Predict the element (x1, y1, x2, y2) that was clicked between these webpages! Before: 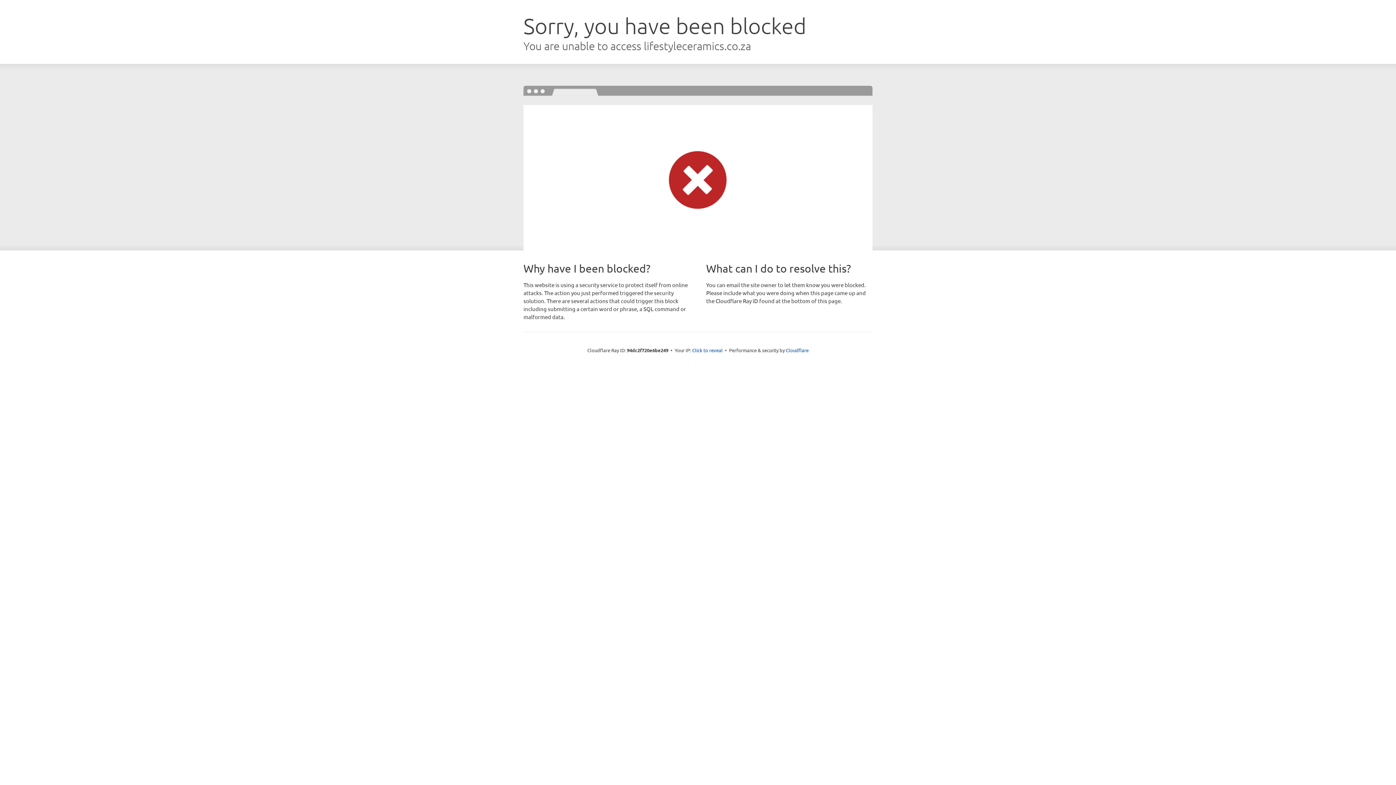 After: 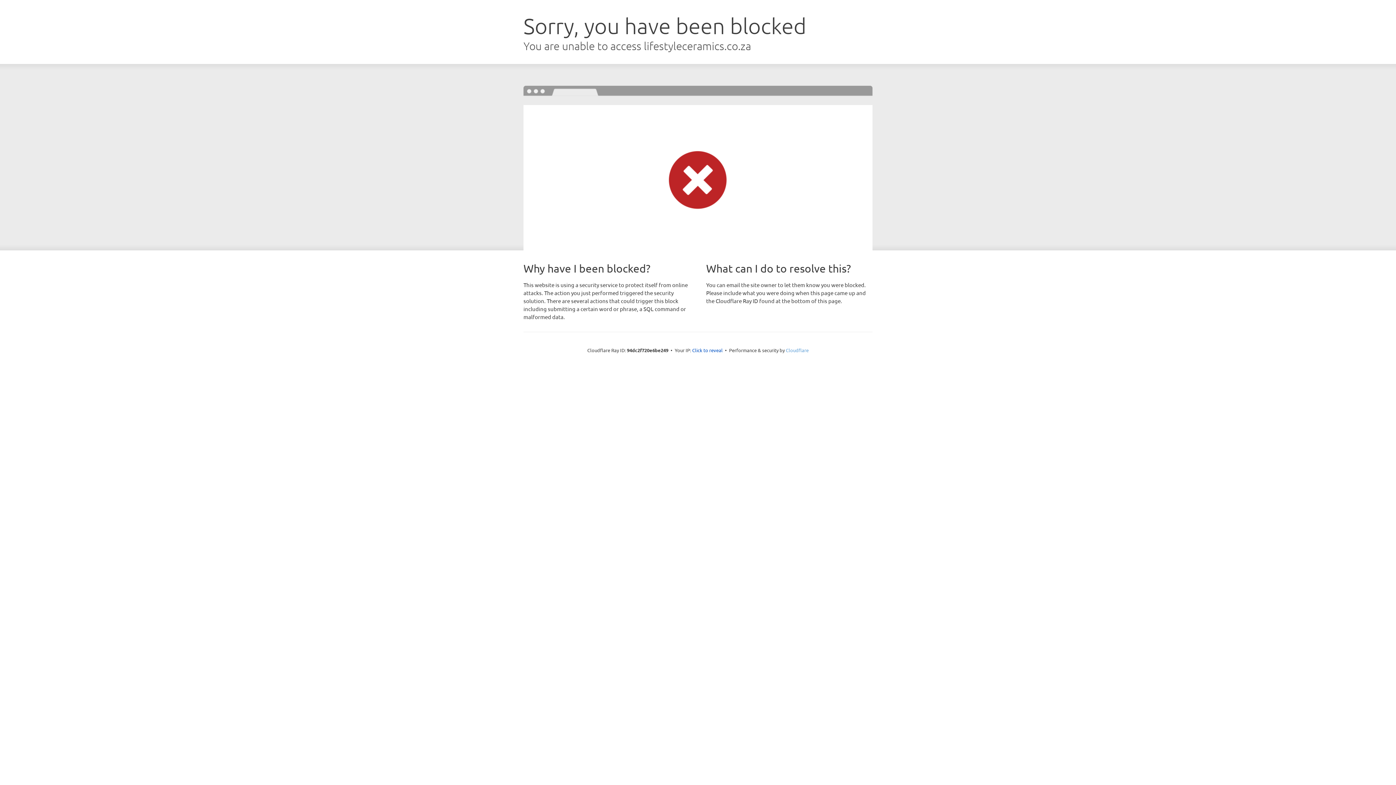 Action: bbox: (786, 347, 808, 353) label: Cloudflare